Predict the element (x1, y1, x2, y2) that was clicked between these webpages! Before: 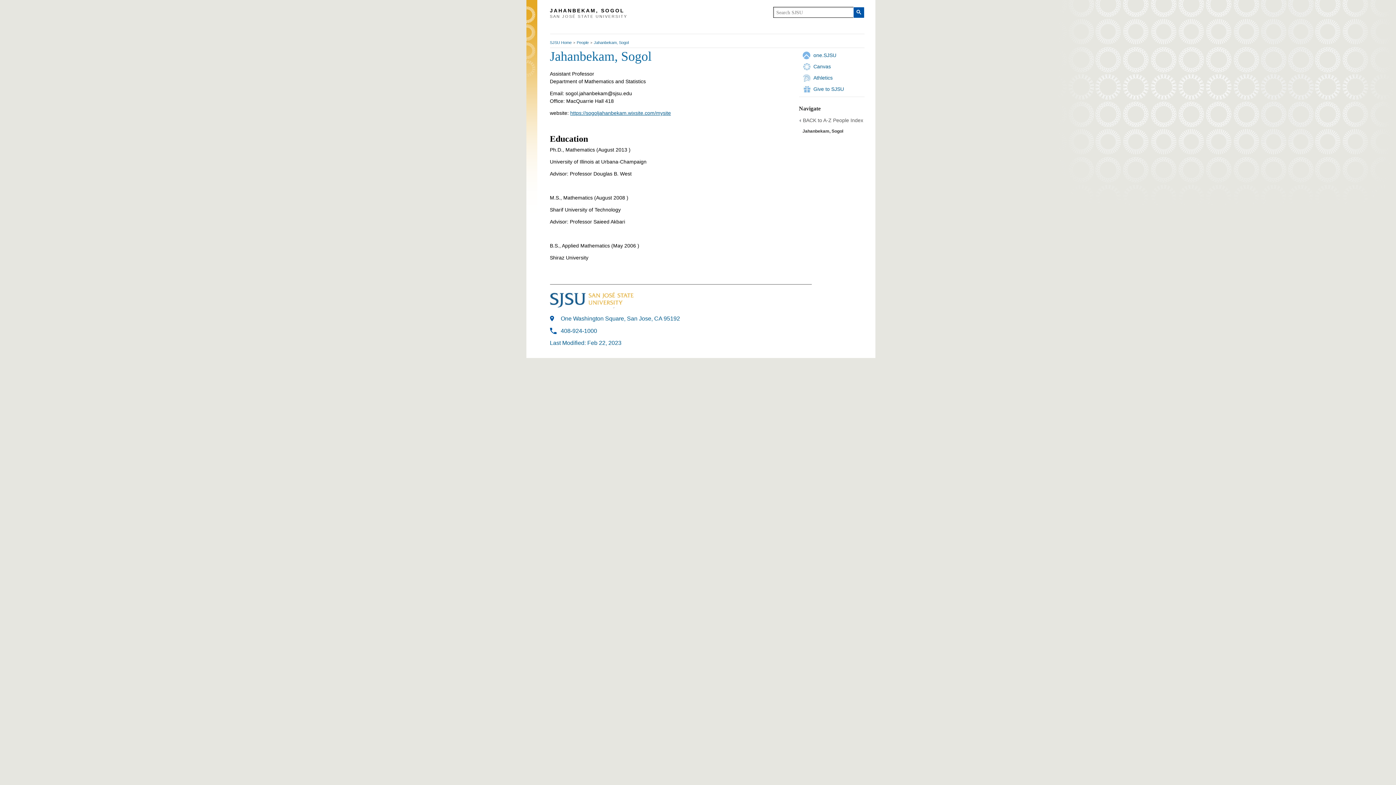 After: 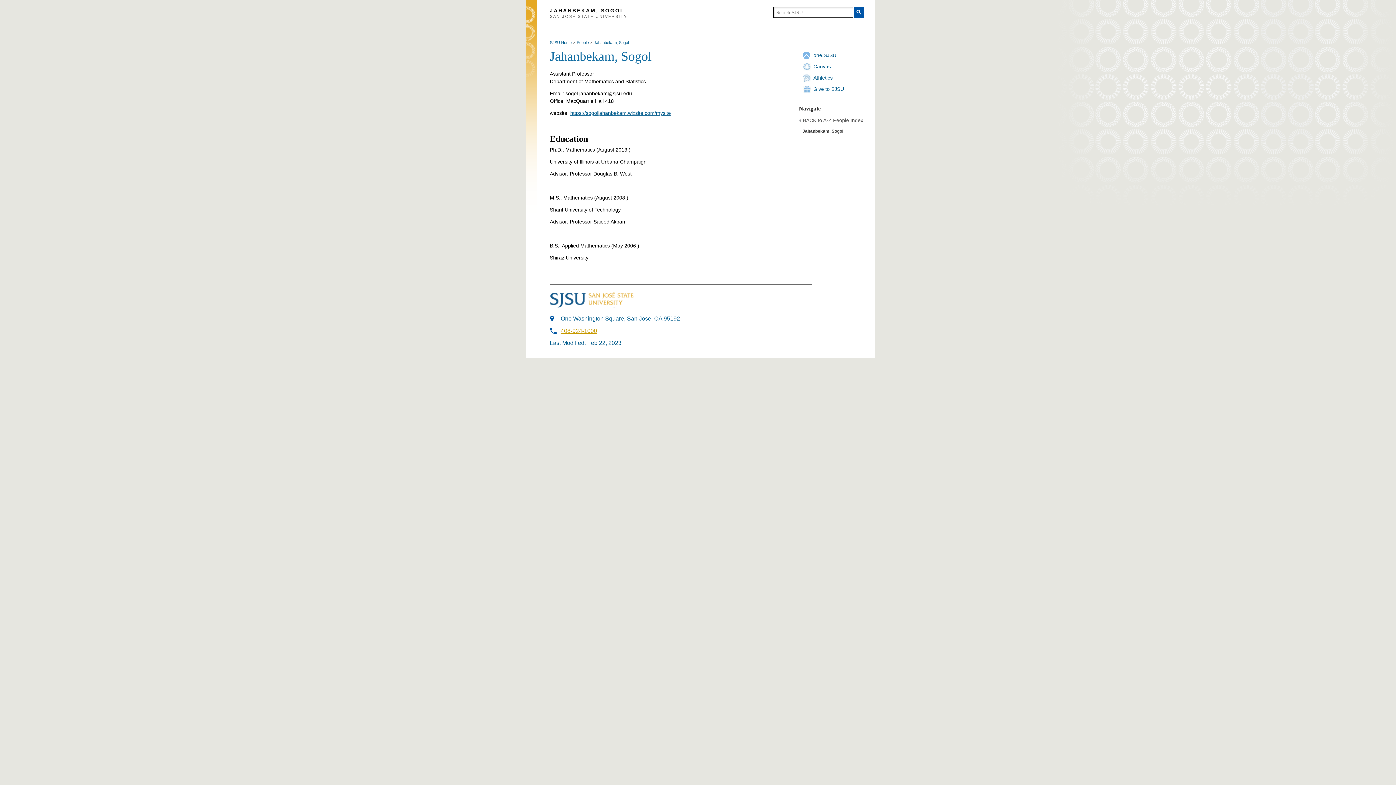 Action: label: 408-924-1000 bbox: (550, 328, 597, 334)